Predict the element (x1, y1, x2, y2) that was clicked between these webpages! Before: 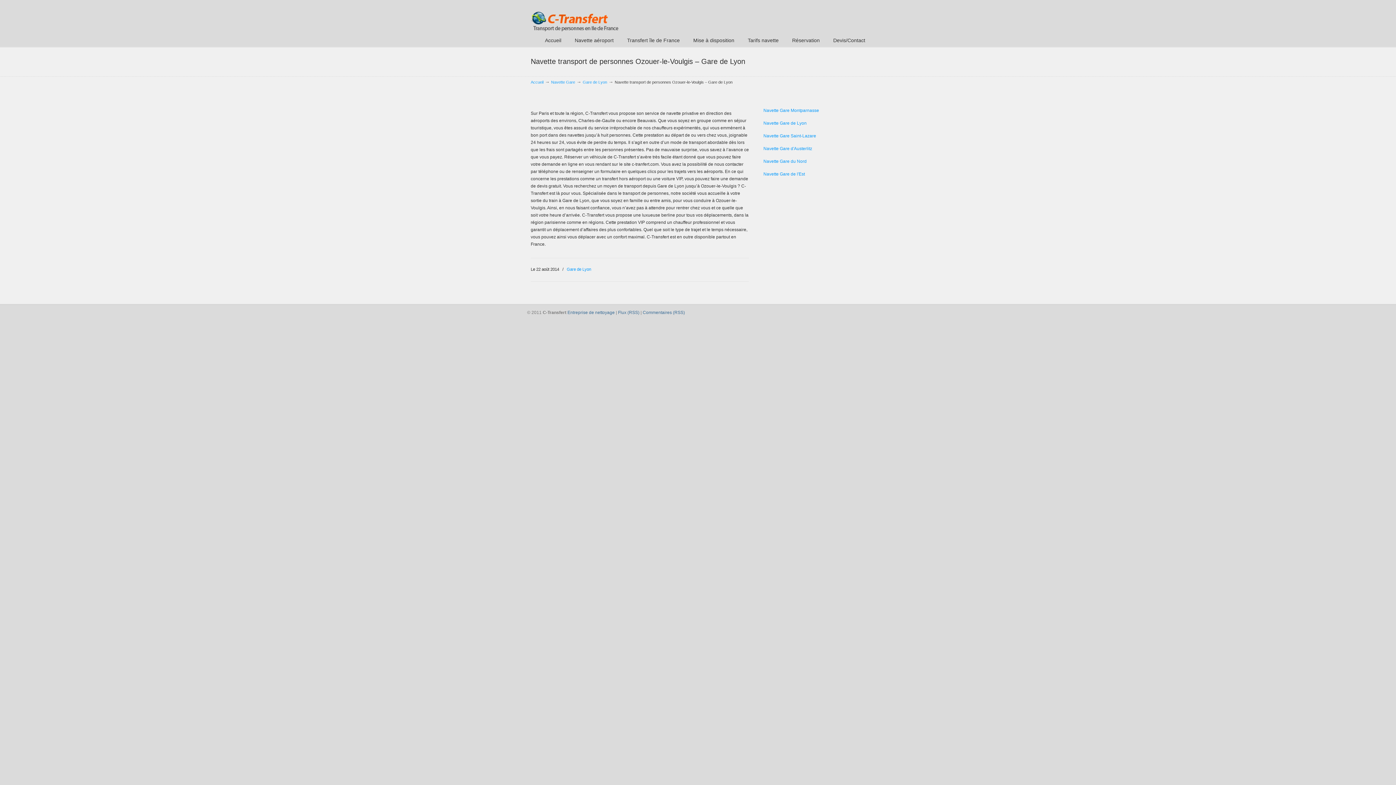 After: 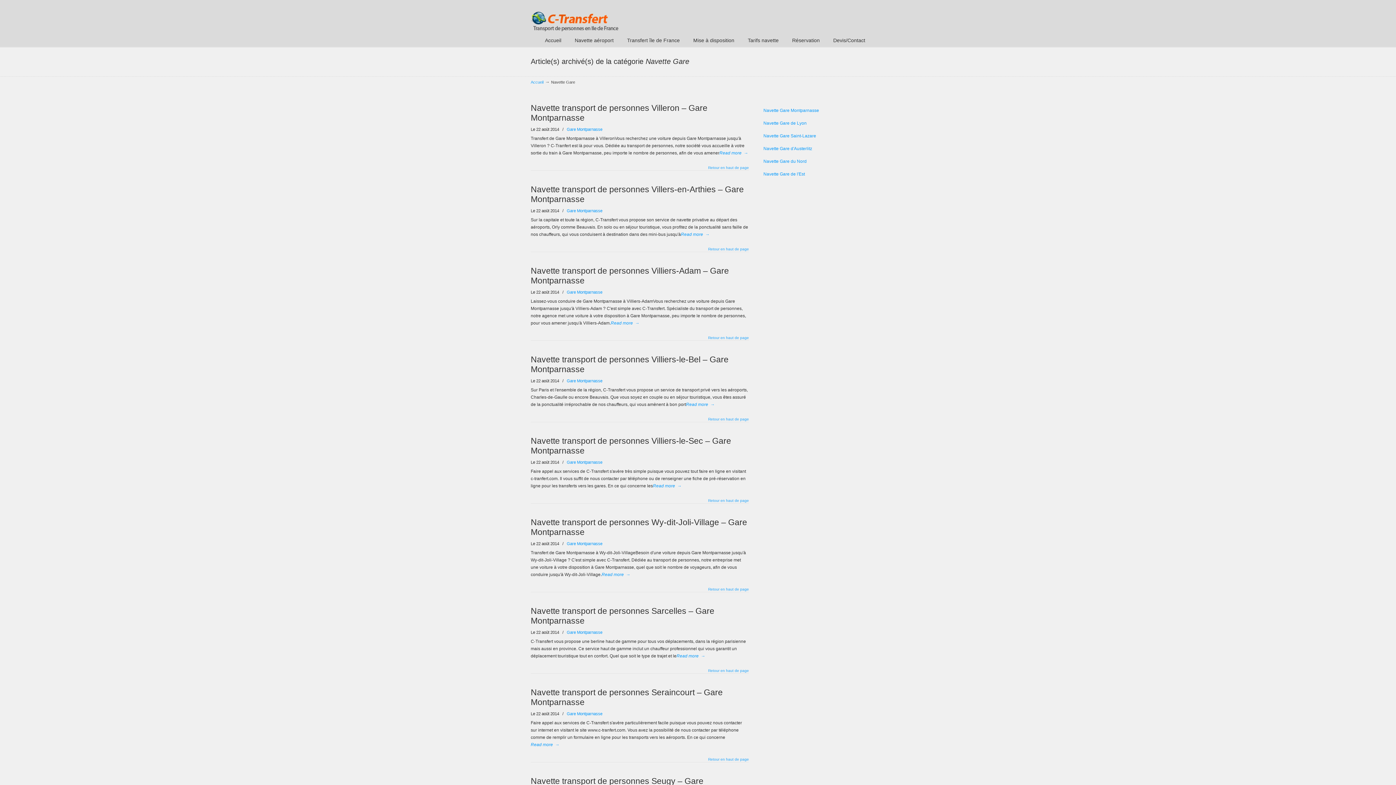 Action: label: Navette Gare bbox: (551, 80, 575, 84)